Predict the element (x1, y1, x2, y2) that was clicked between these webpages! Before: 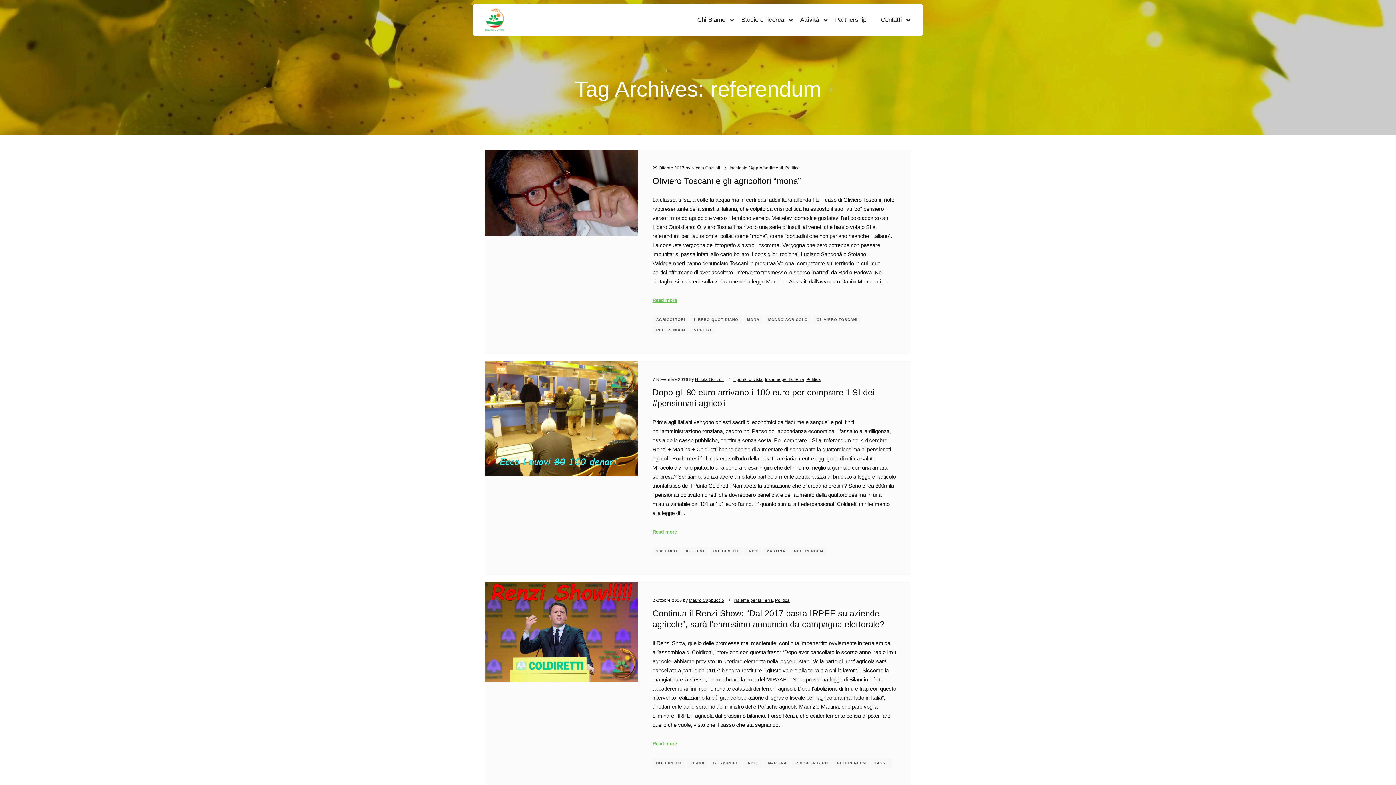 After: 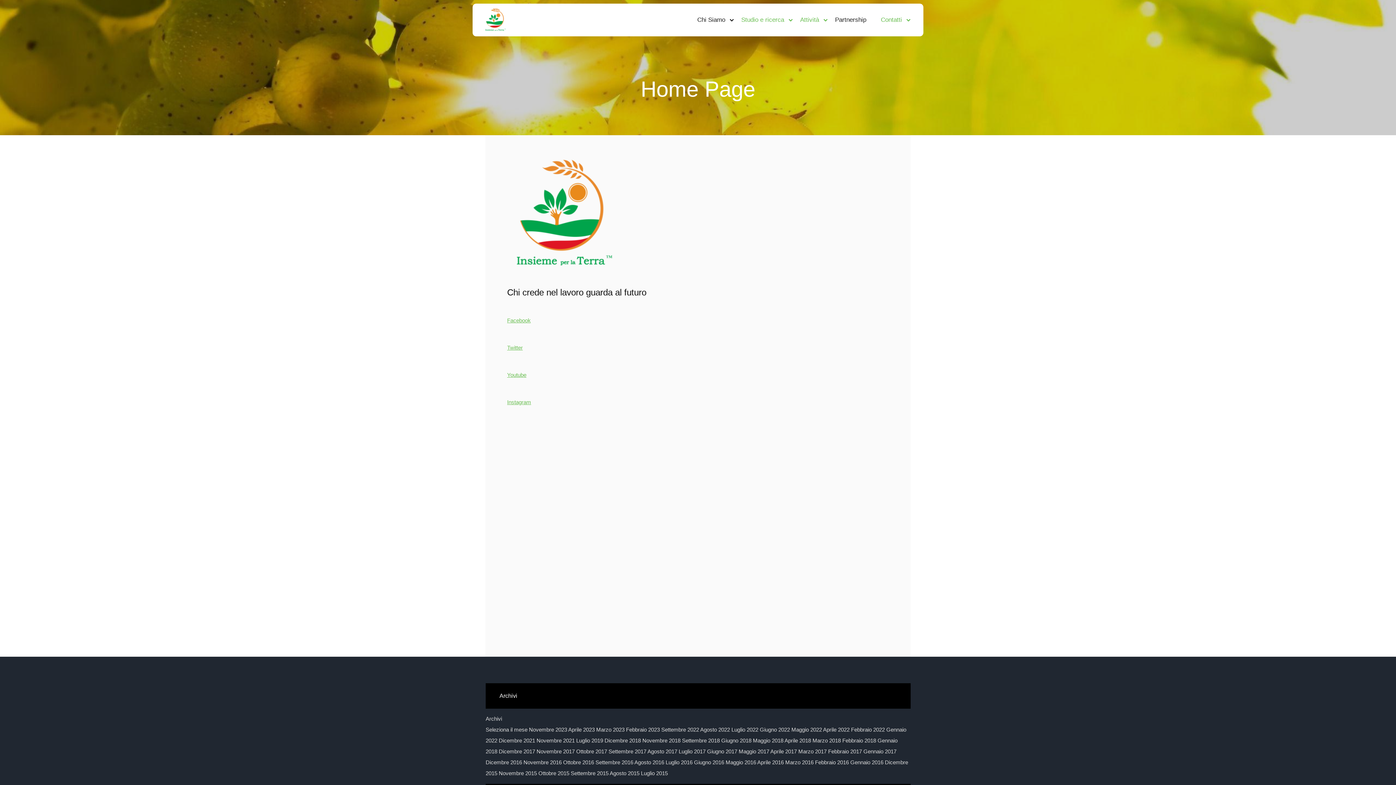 Action: bbox: (485, 4, 505, 35)